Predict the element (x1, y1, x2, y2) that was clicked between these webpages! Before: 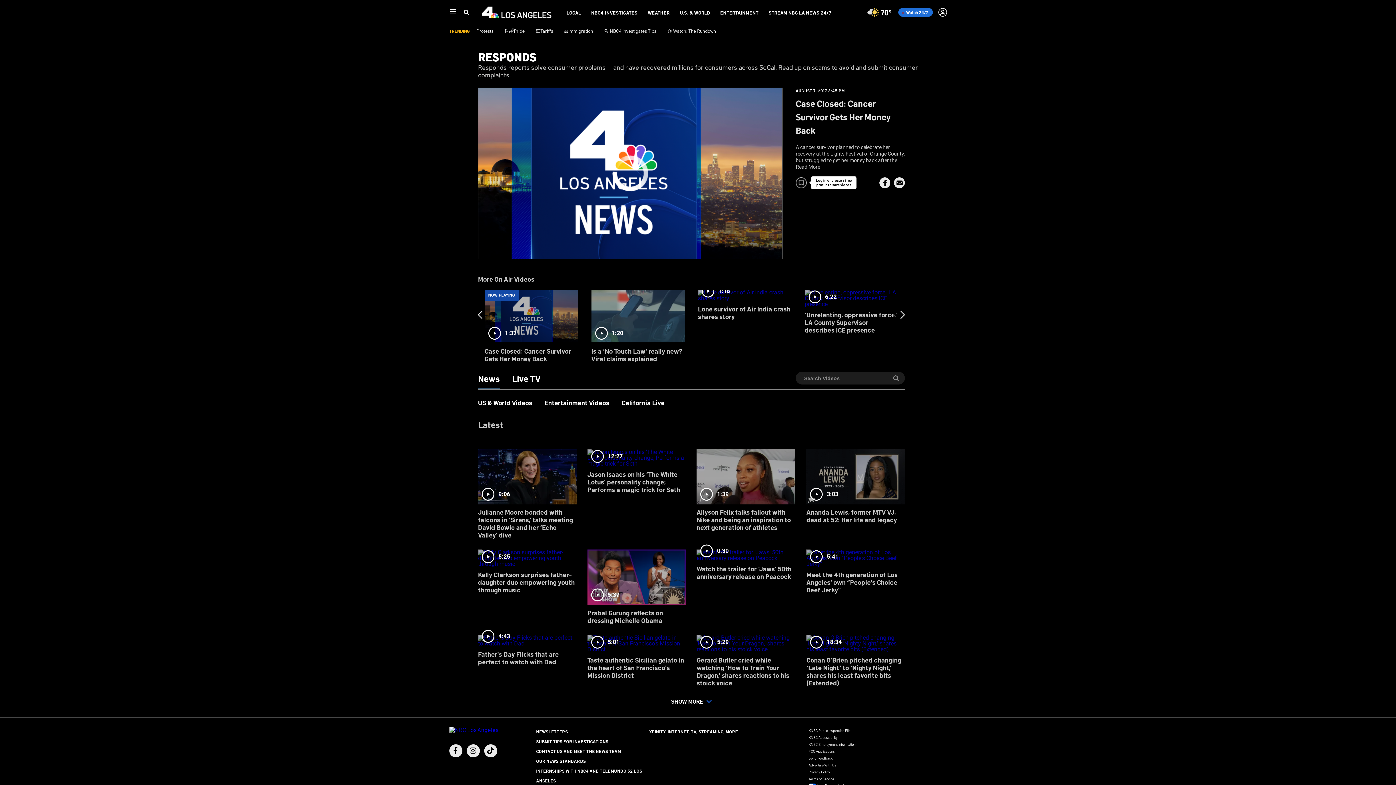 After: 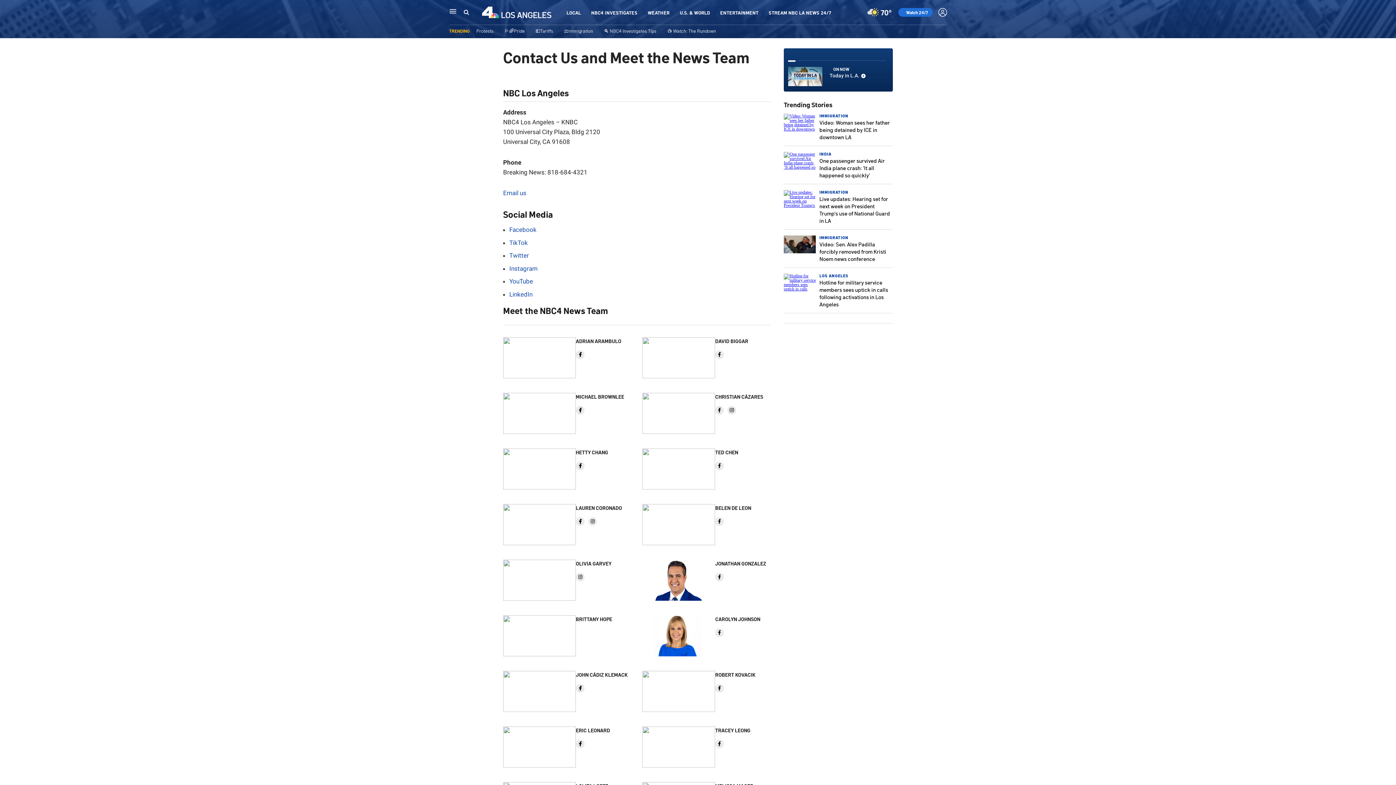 Action: label: CONTACT US AND MEET THE NEWS TEAM bbox: (536, 748, 621, 754)